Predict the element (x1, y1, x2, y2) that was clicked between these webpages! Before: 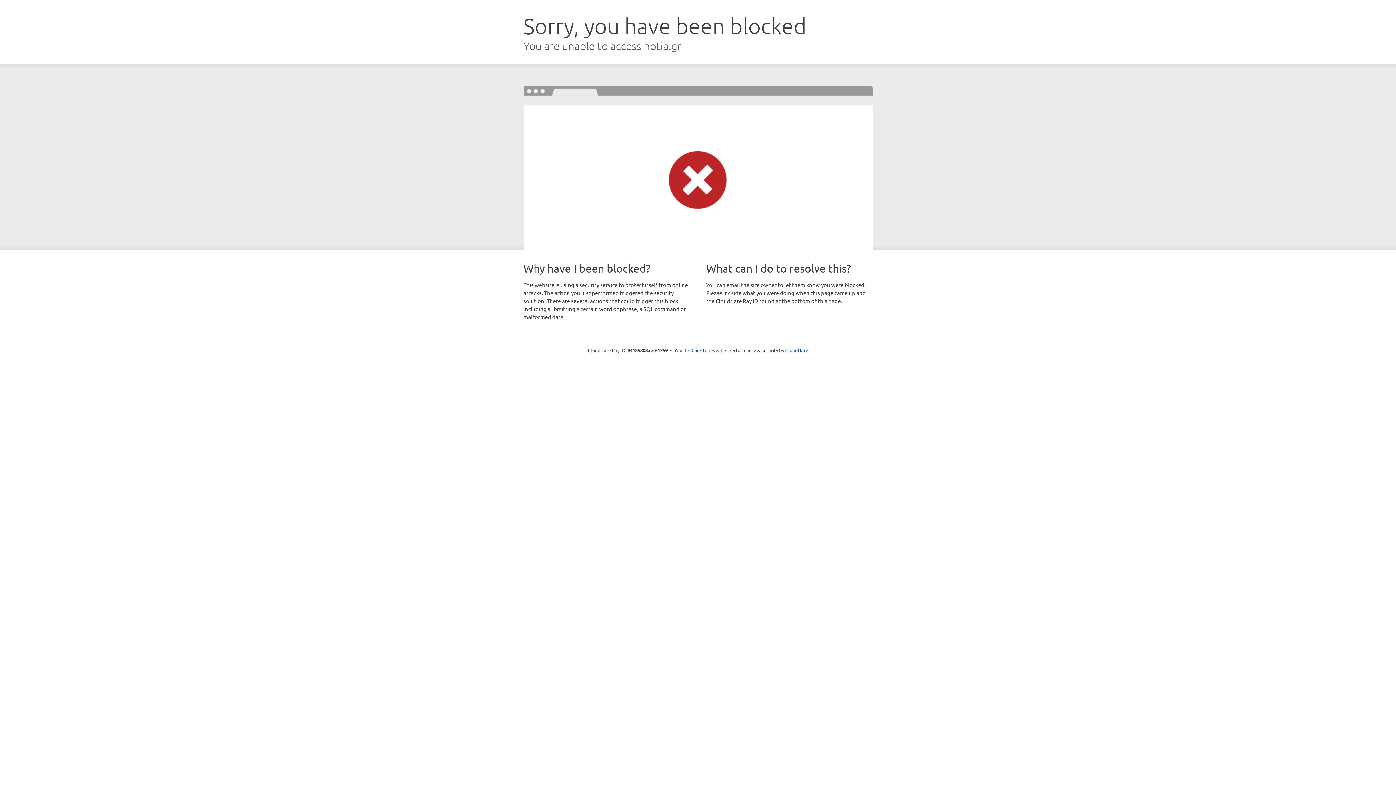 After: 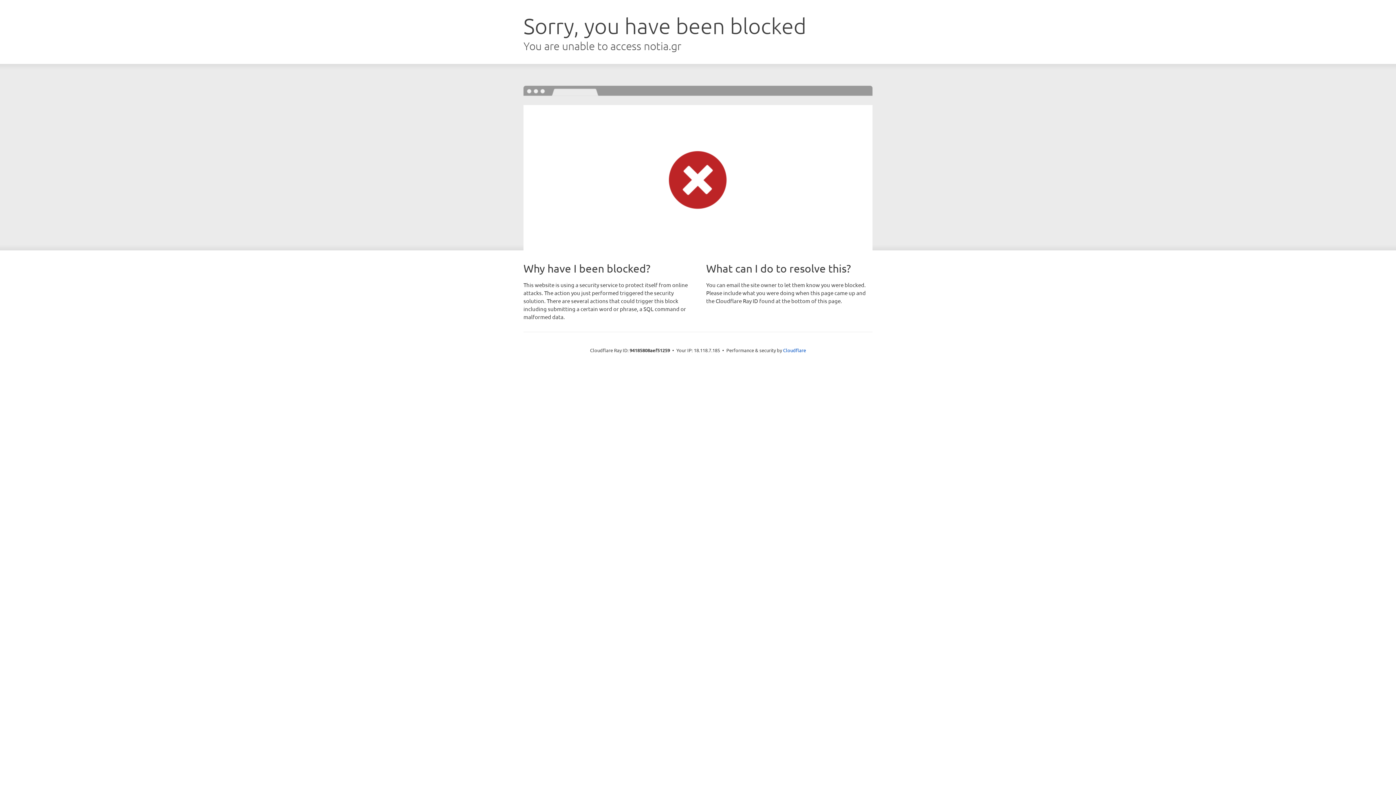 Action: label: Click to reveal bbox: (691, 346, 722, 353)